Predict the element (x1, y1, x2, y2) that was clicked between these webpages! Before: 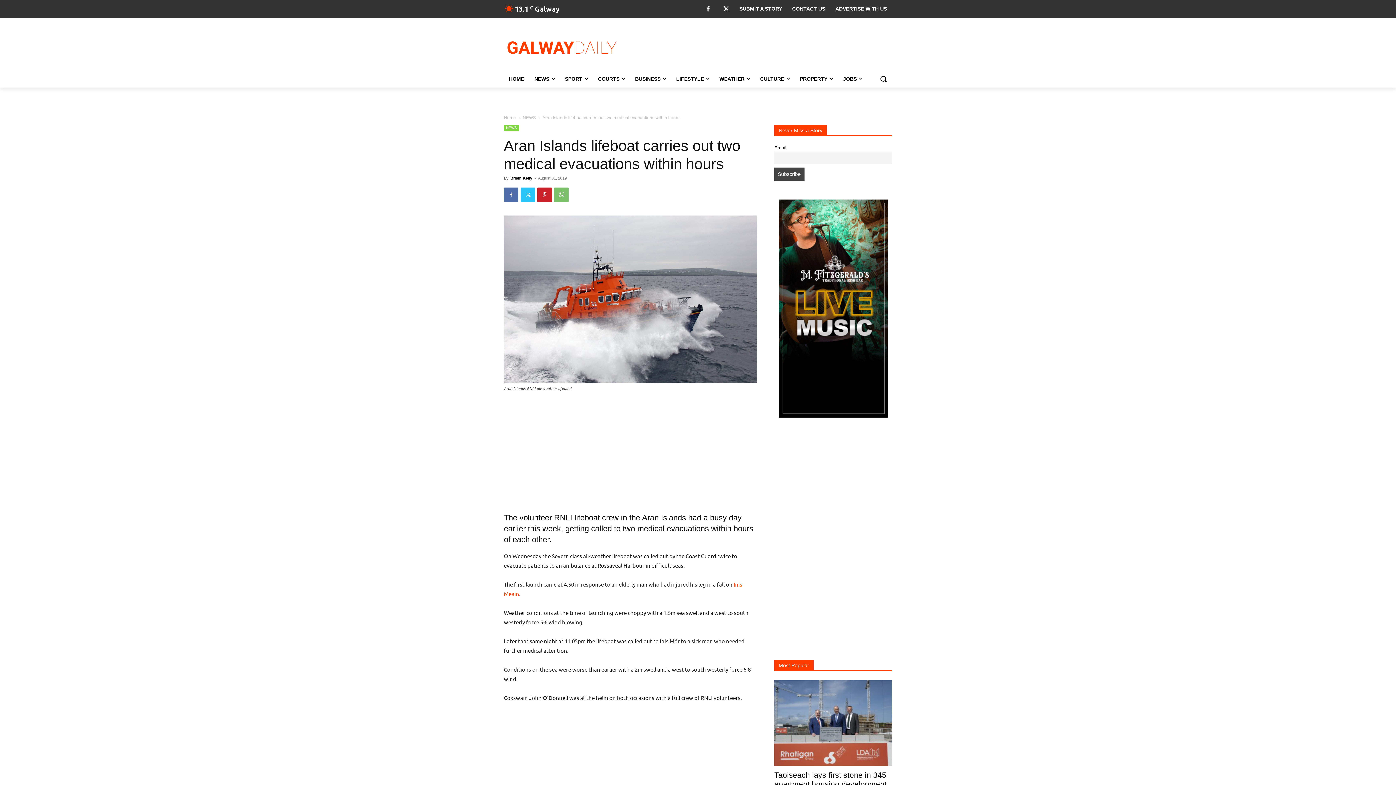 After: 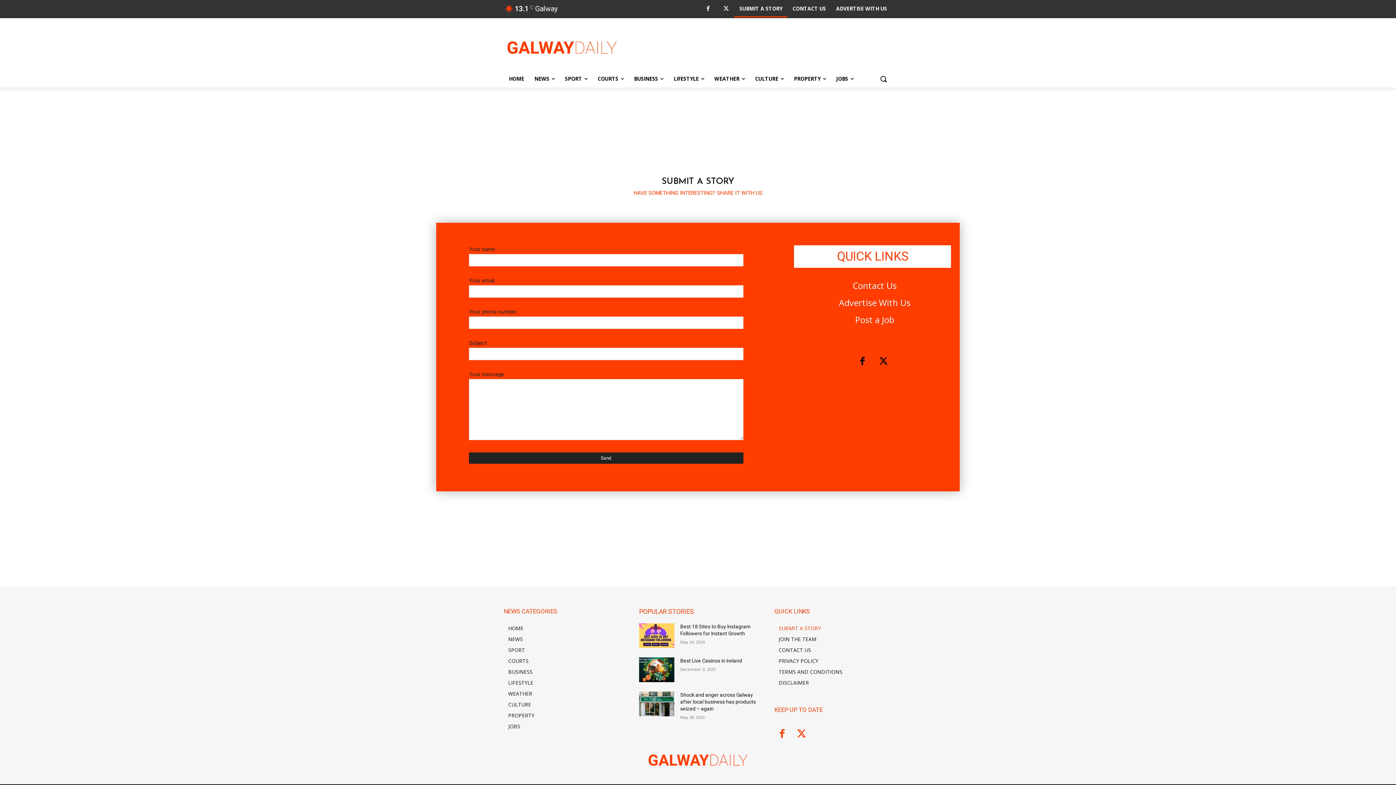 Action: label: SUBMIT A STORY bbox: (734, 0, 787, 17)